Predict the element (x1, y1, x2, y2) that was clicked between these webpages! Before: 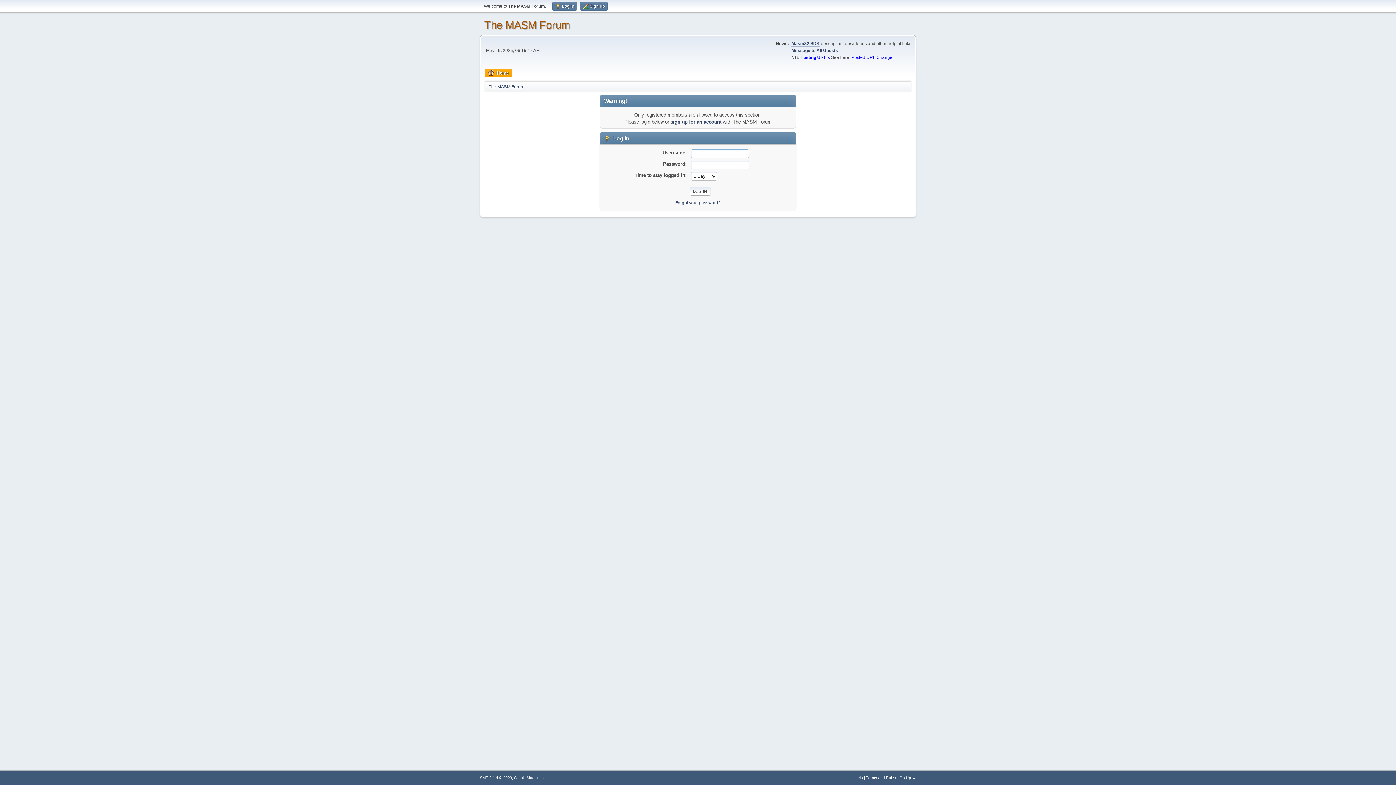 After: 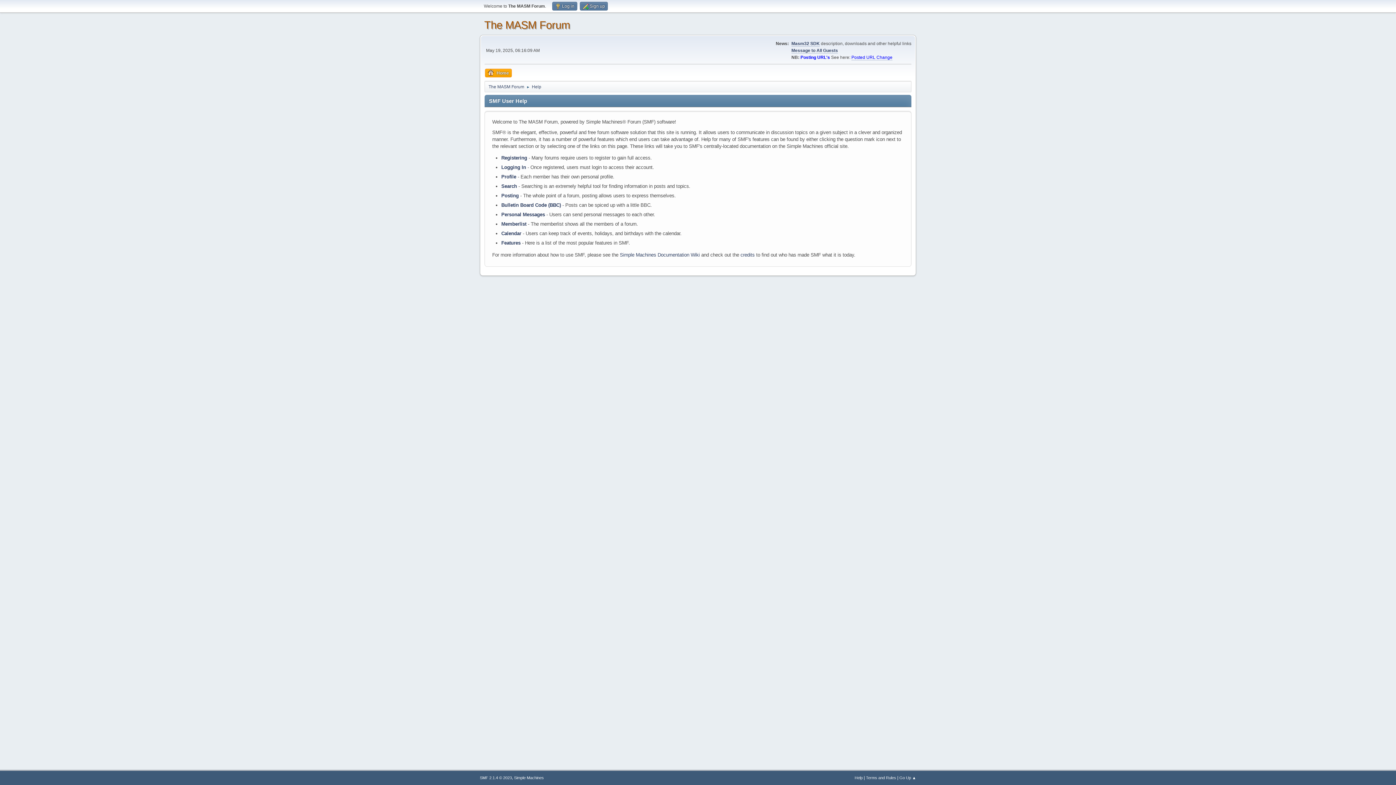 Action: label: Help bbox: (854, 776, 862, 780)